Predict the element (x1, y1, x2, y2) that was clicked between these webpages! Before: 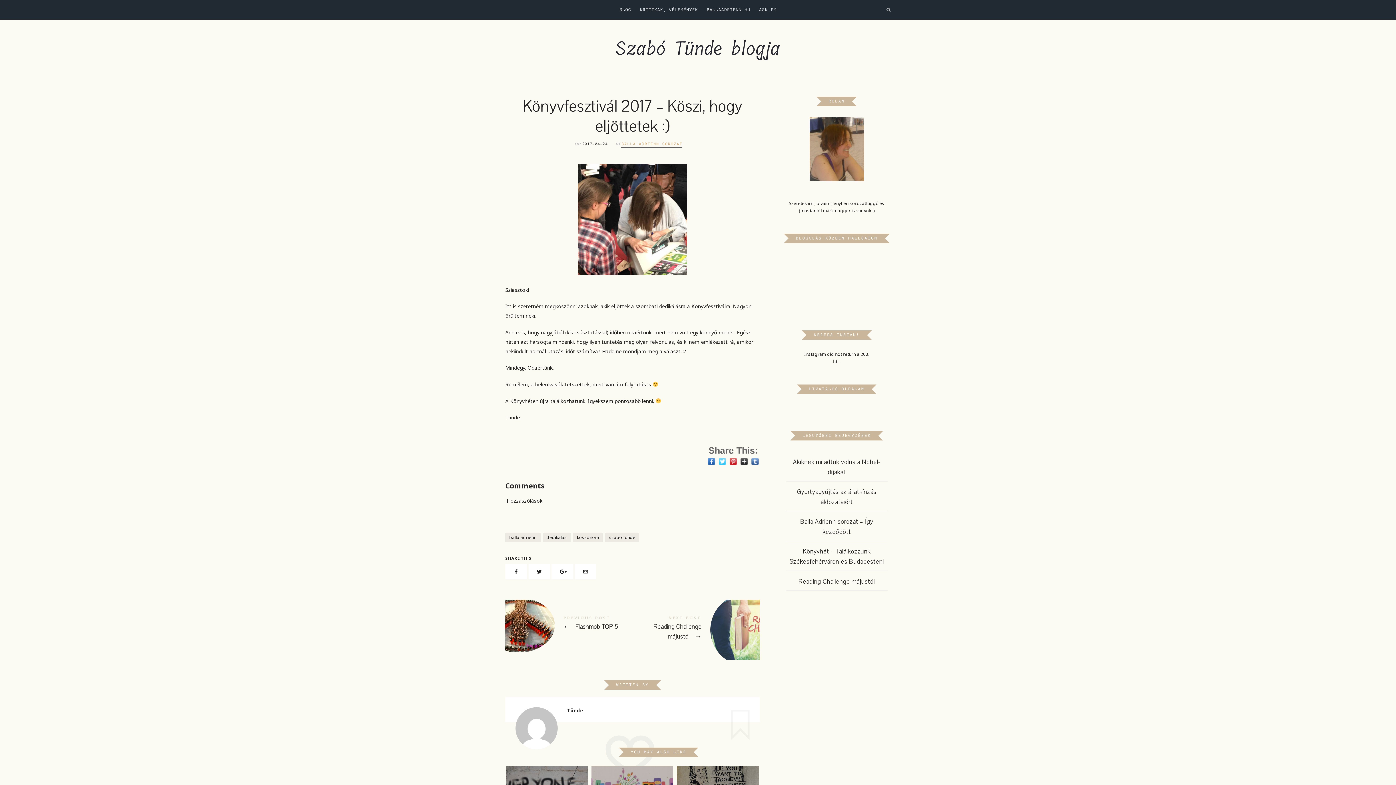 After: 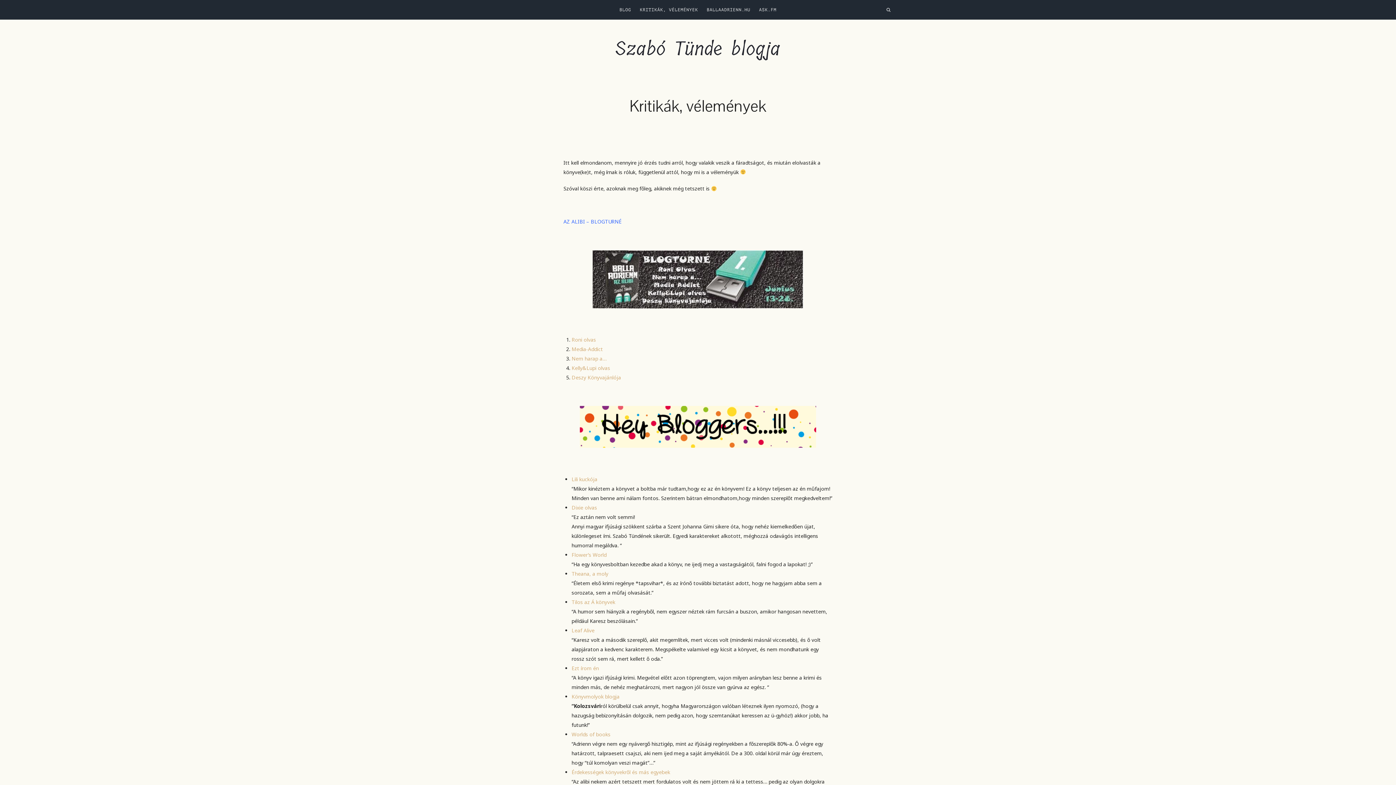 Action: bbox: (640, 0, 698, 19) label: KRITIKÁK, VÉLEMÉNYEK